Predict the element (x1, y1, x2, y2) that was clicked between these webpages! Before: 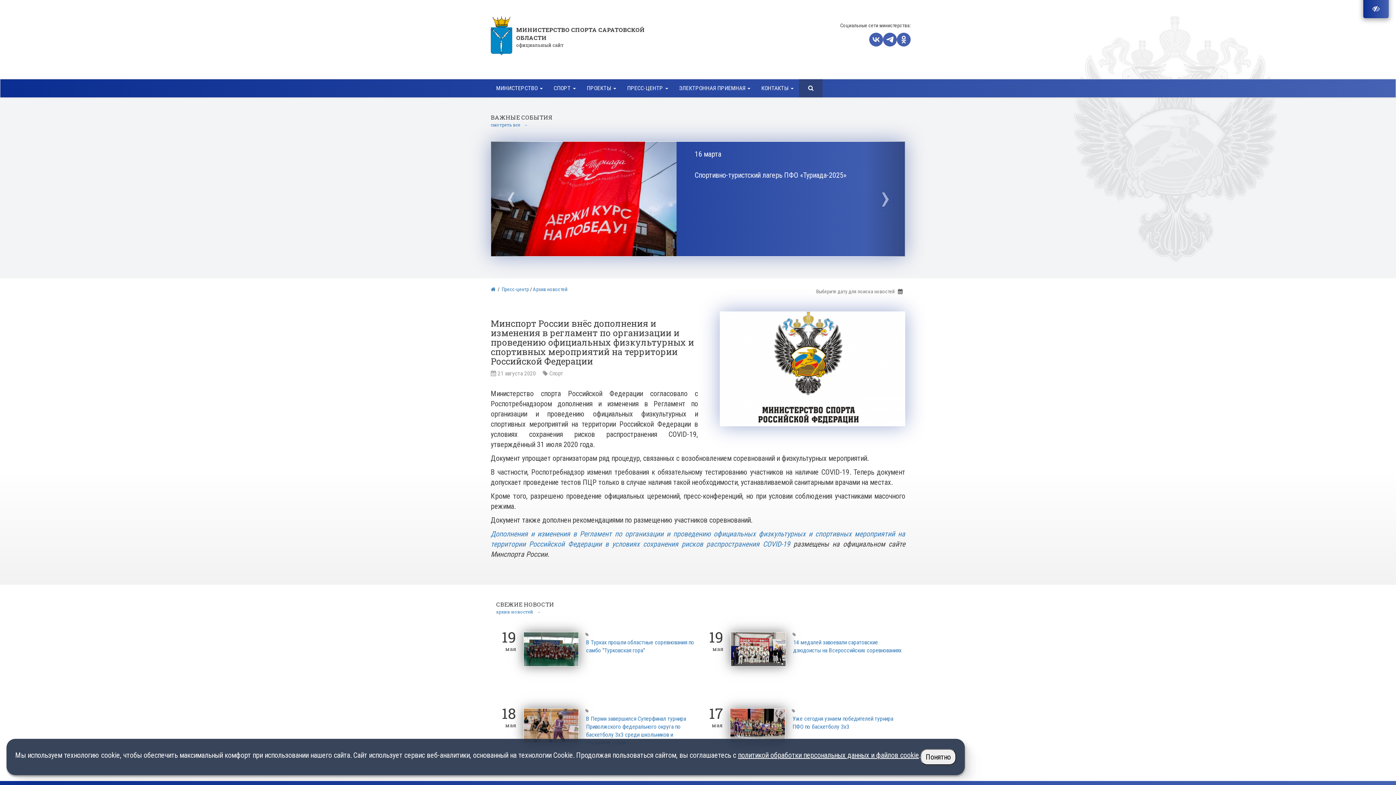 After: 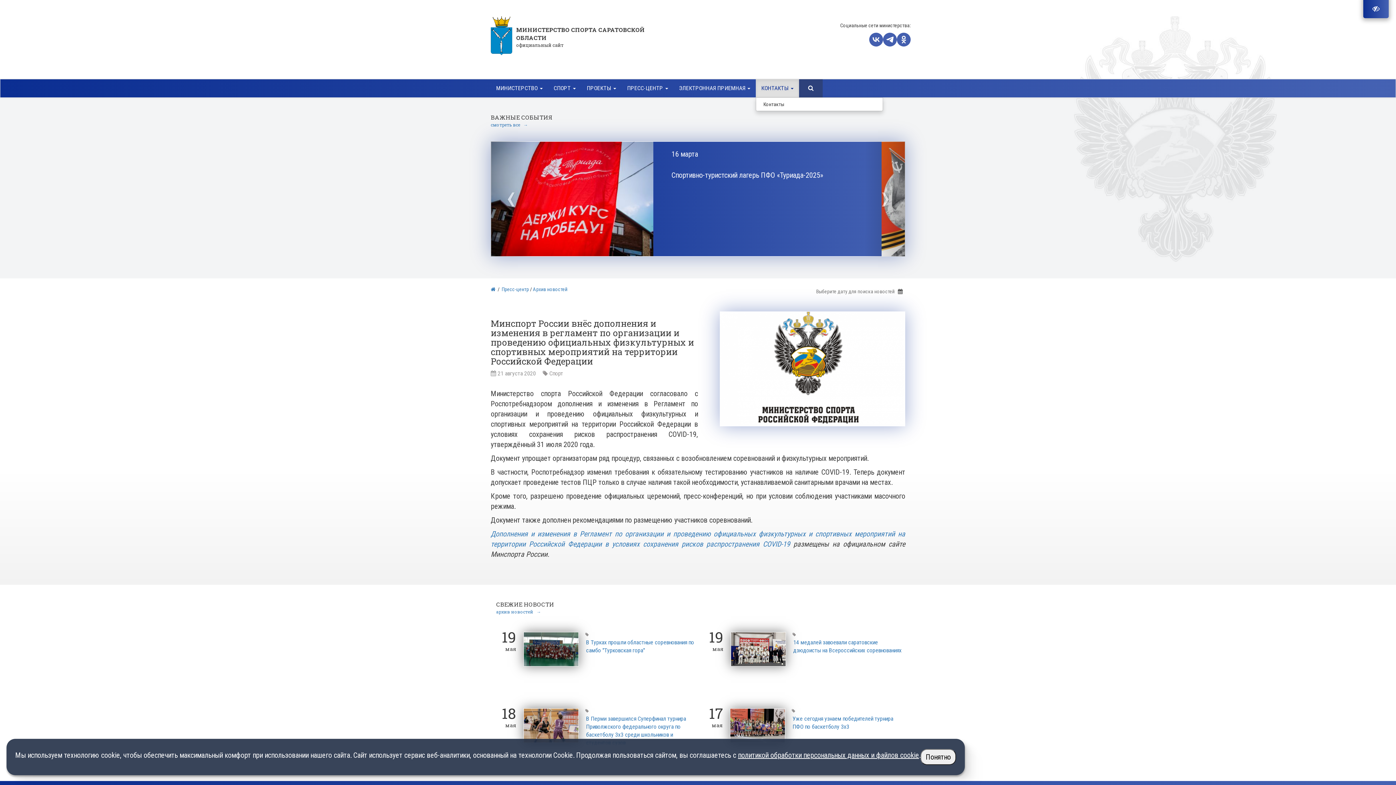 Action: bbox: (756, 79, 799, 97) label: КОНТАКТЫ 